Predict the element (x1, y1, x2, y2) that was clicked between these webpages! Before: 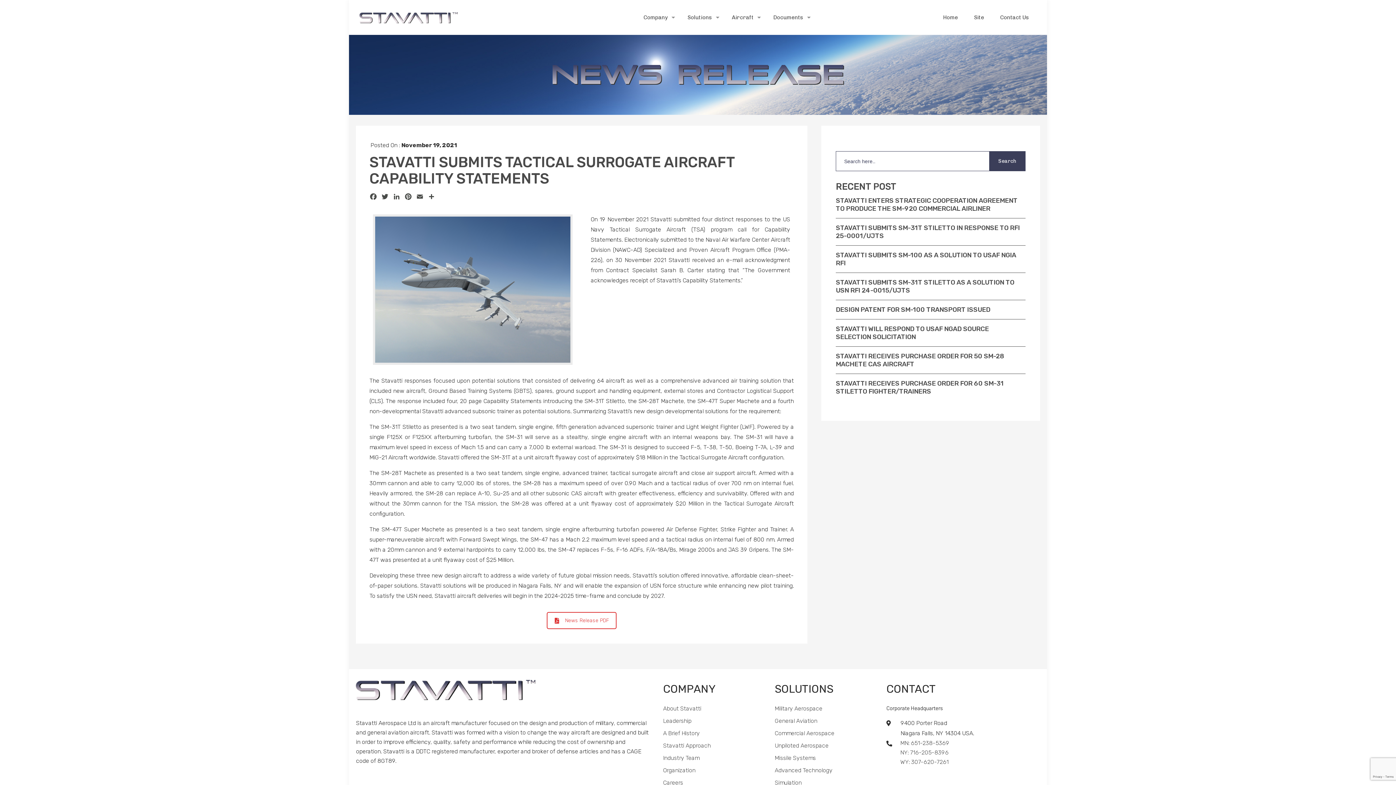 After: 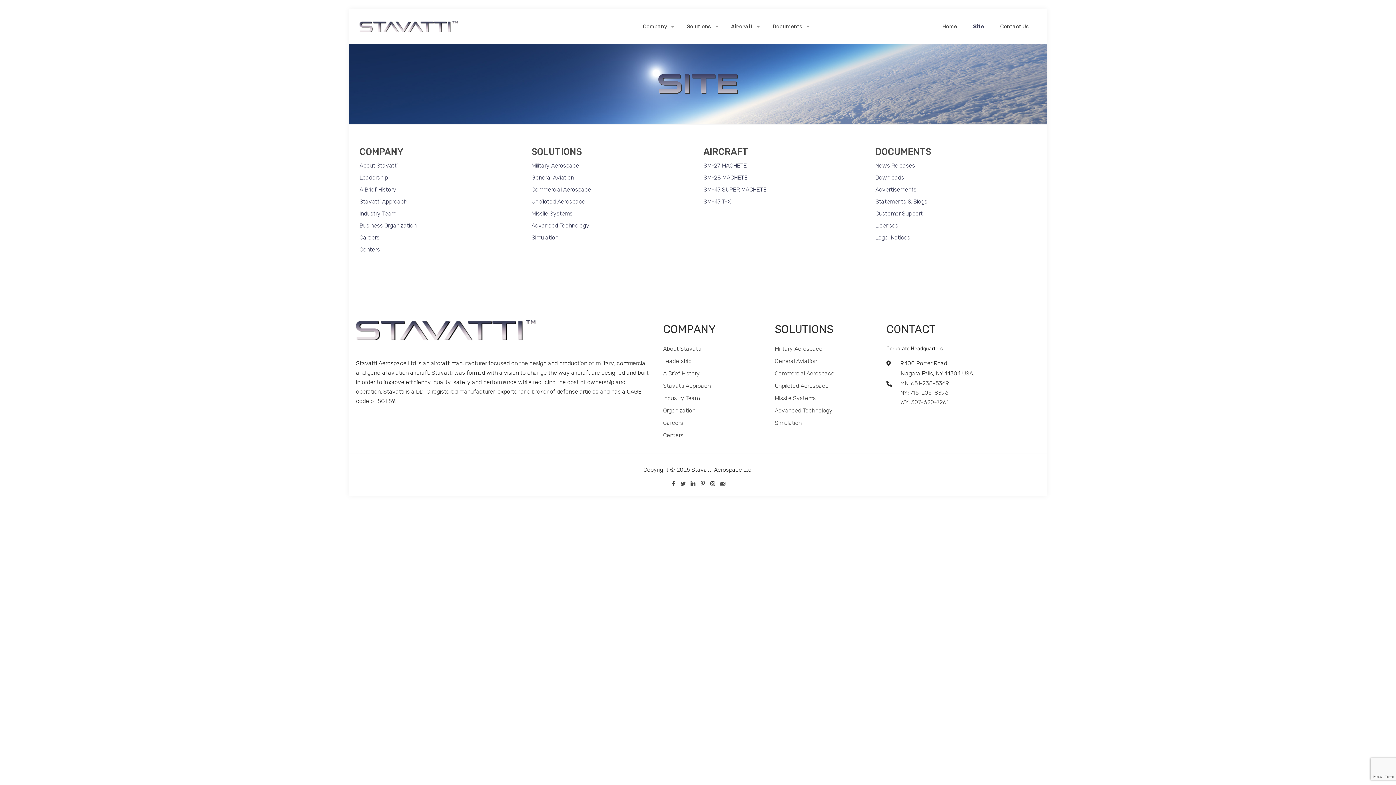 Action: label: Site bbox: (966, 0, 991, 34)